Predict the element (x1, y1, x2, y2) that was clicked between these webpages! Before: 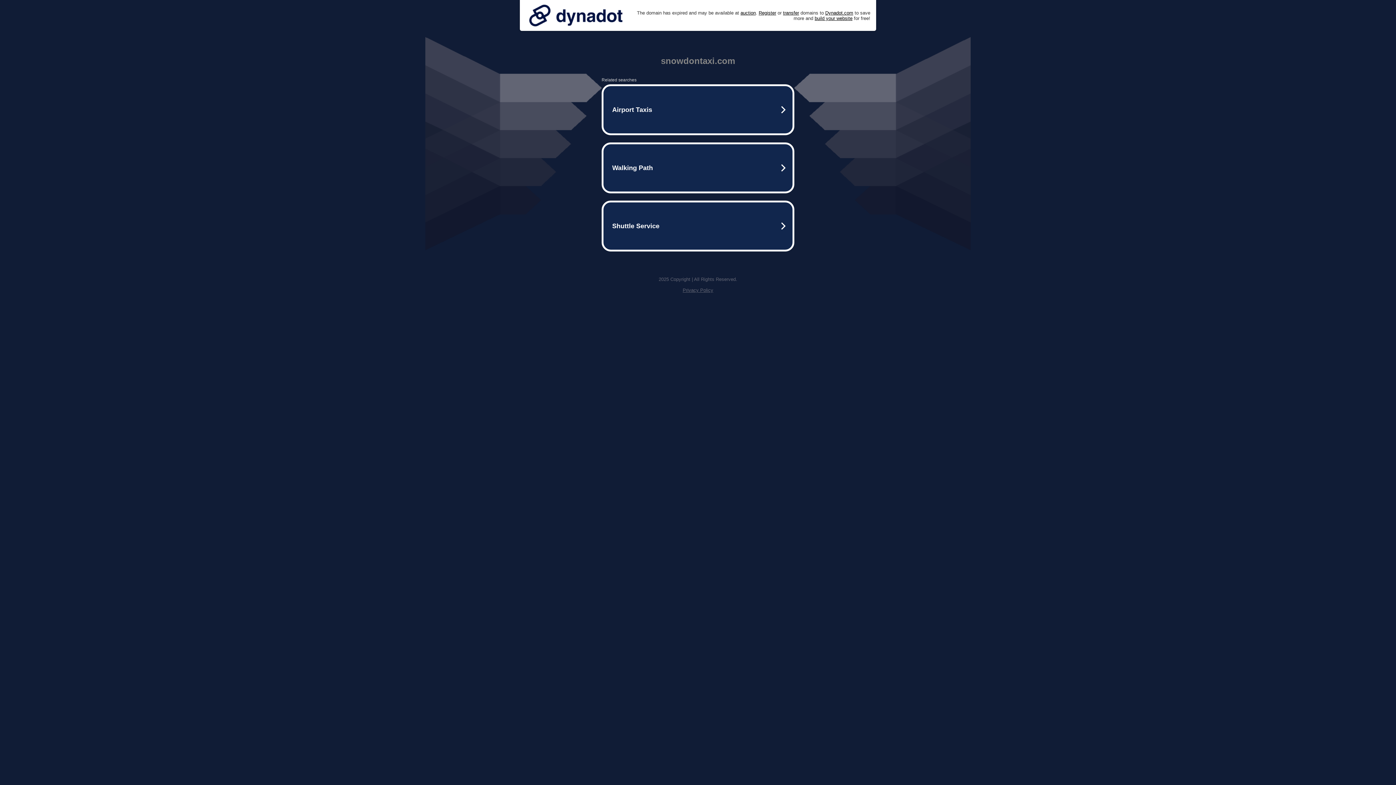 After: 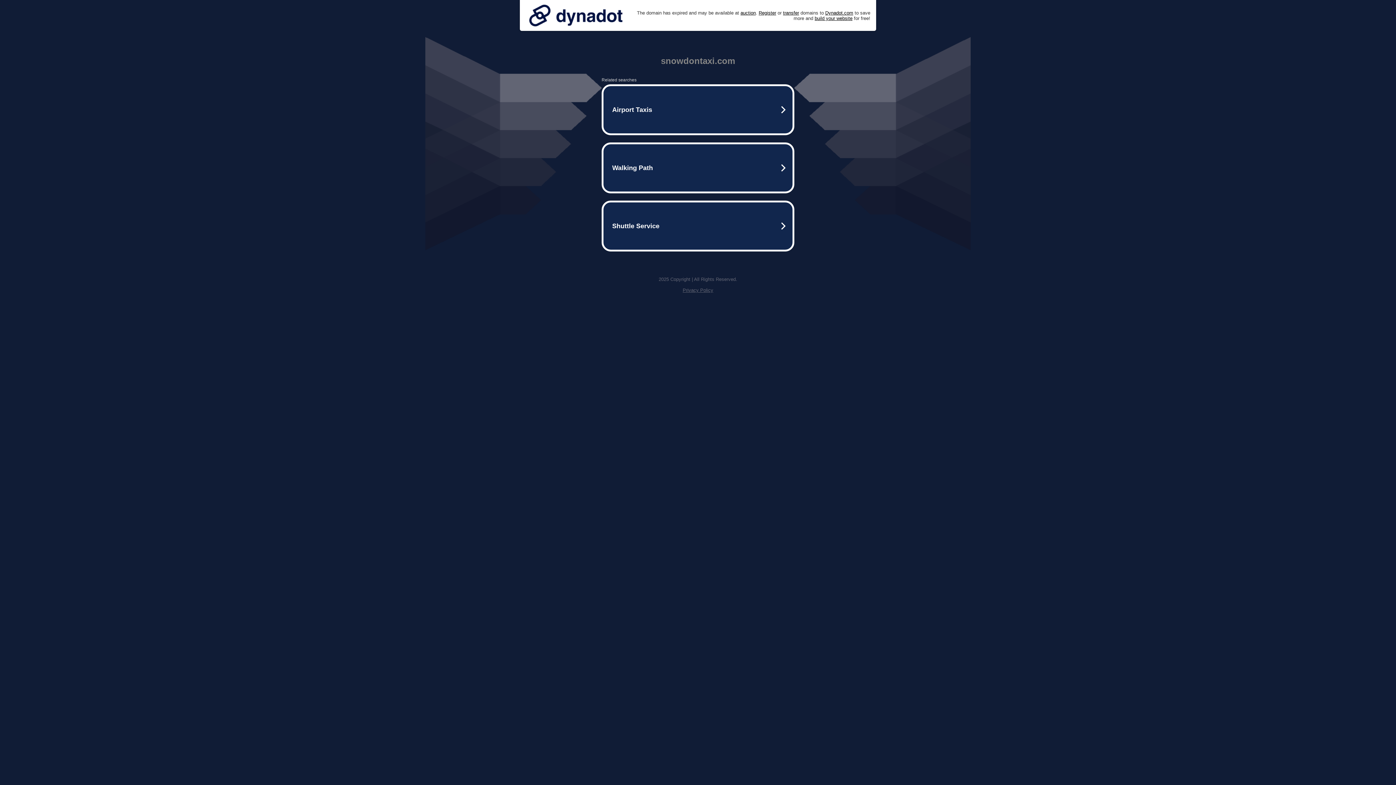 Action: bbox: (525, 0, 626, 30)